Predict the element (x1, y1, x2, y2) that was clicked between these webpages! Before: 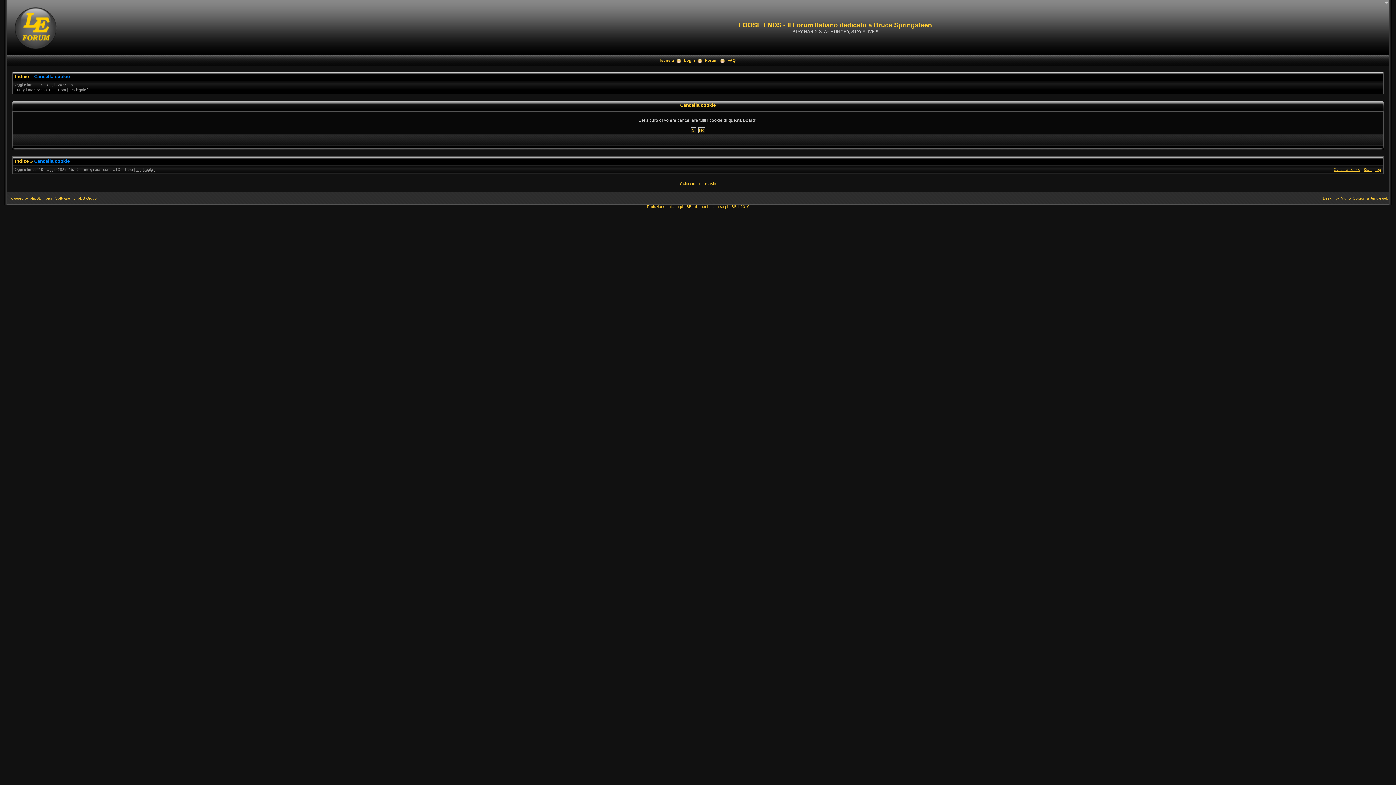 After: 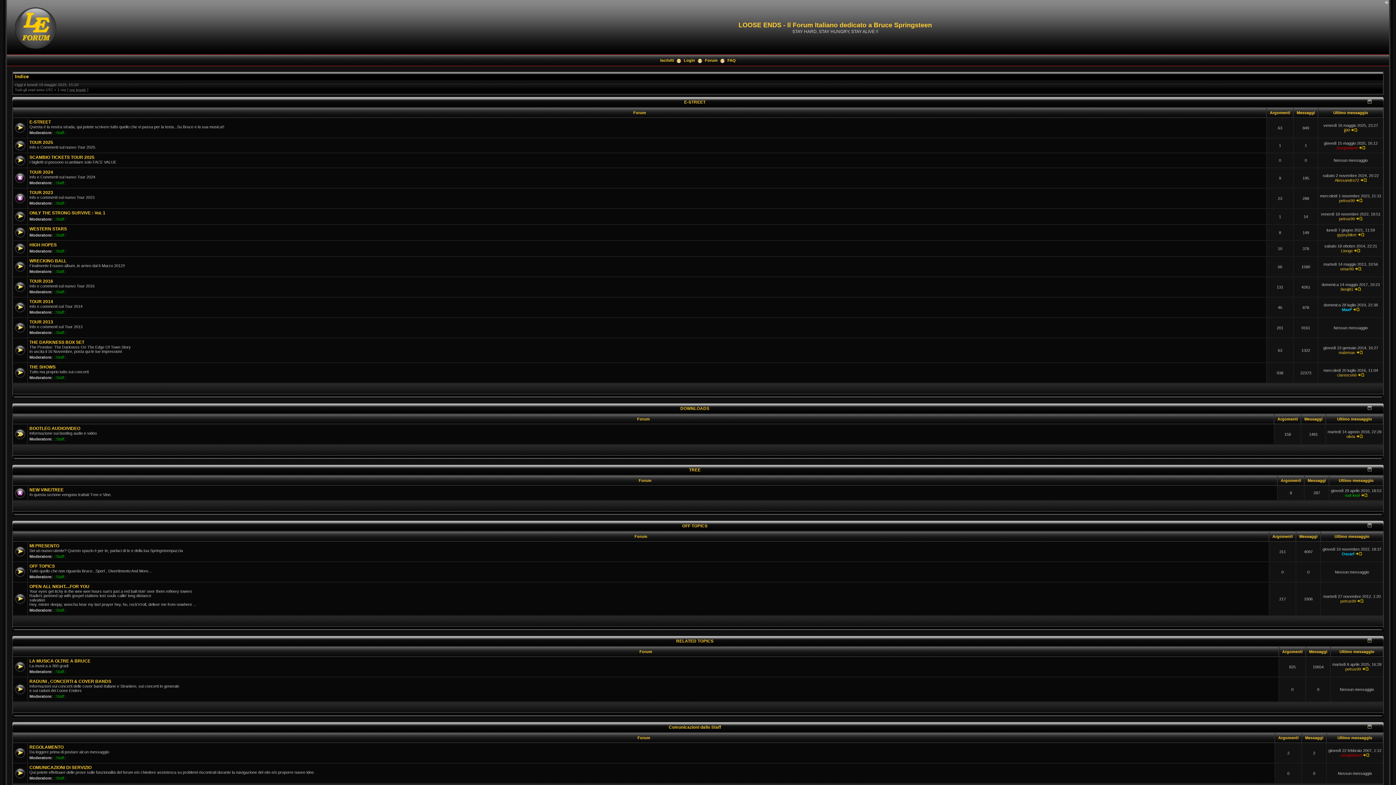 Action: bbox: (7, 52, 62, 56)